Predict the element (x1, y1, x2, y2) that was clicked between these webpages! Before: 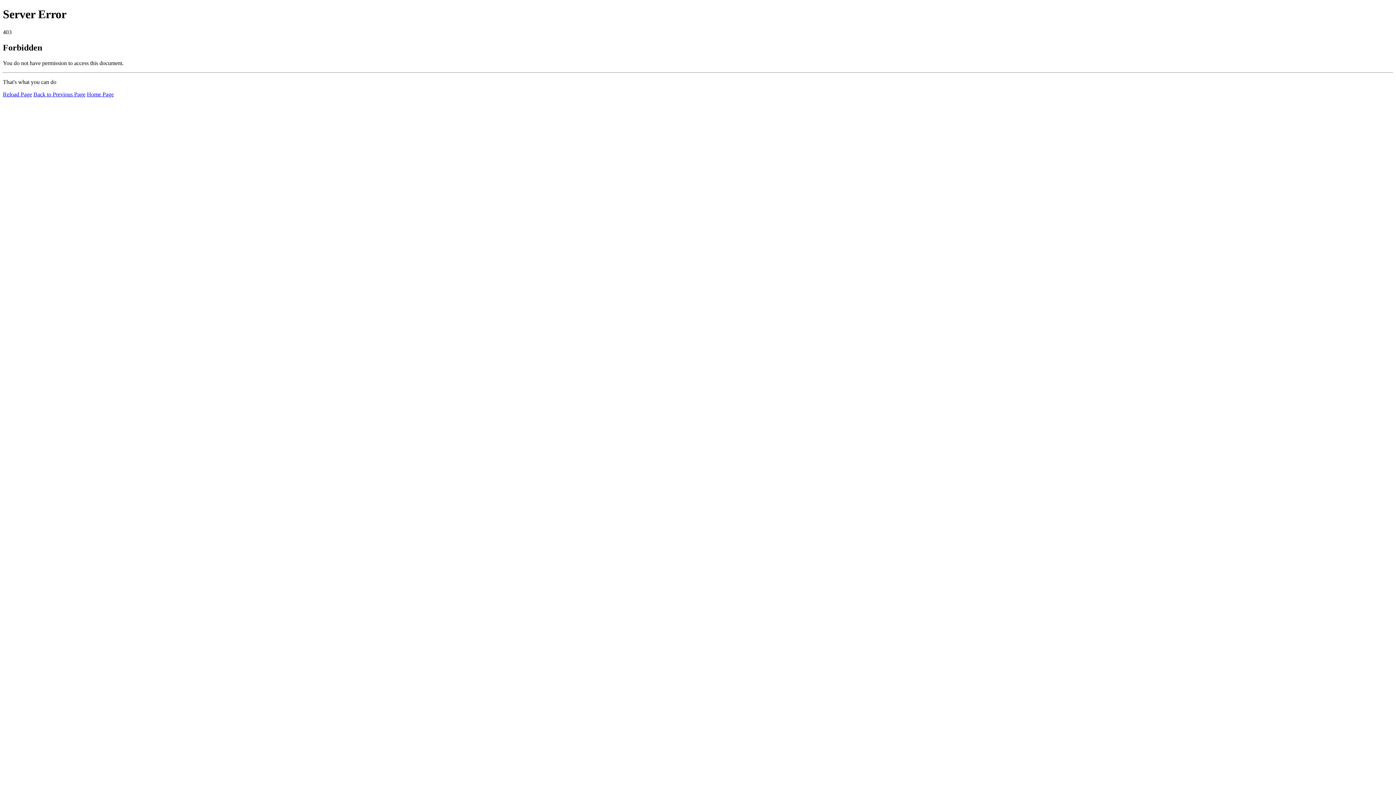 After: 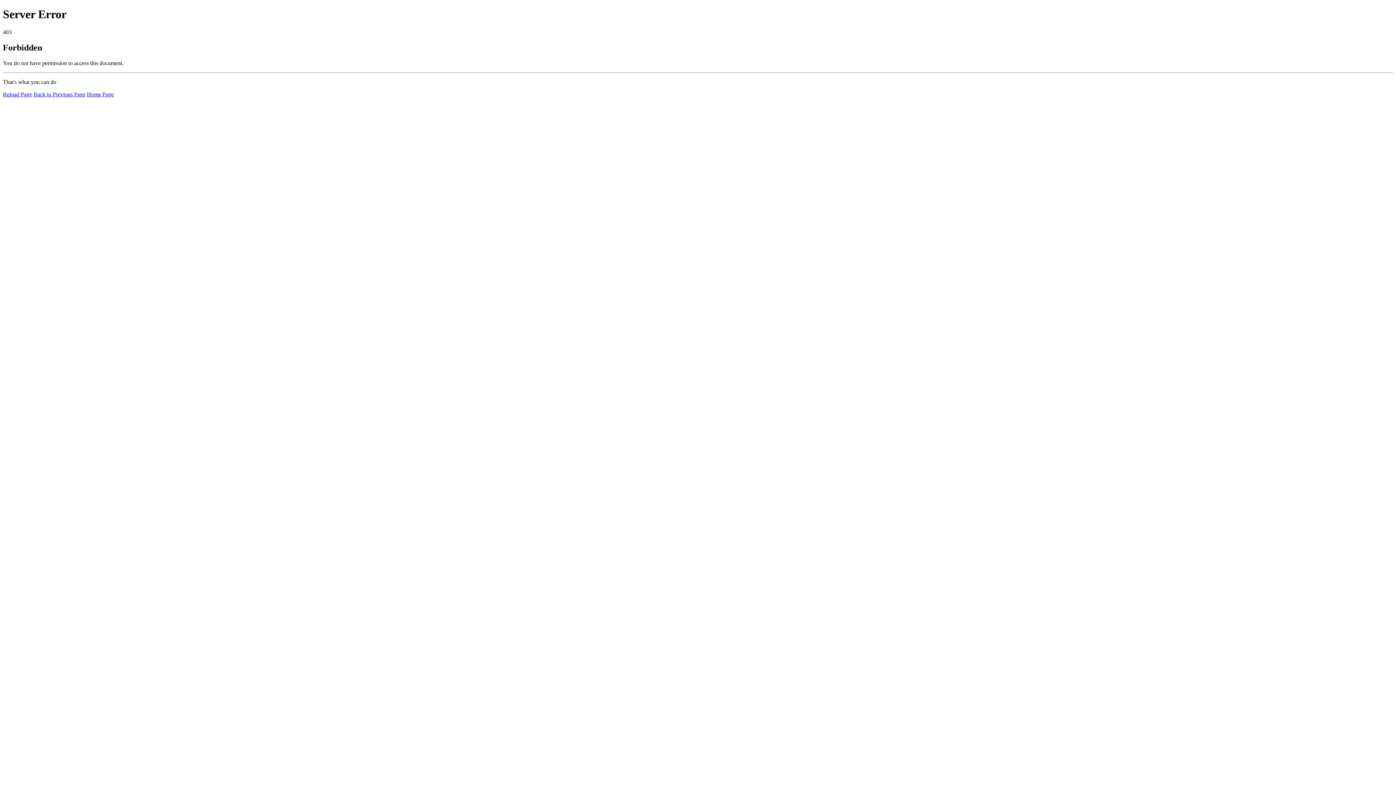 Action: bbox: (2, 91, 32, 97) label: Reload Page